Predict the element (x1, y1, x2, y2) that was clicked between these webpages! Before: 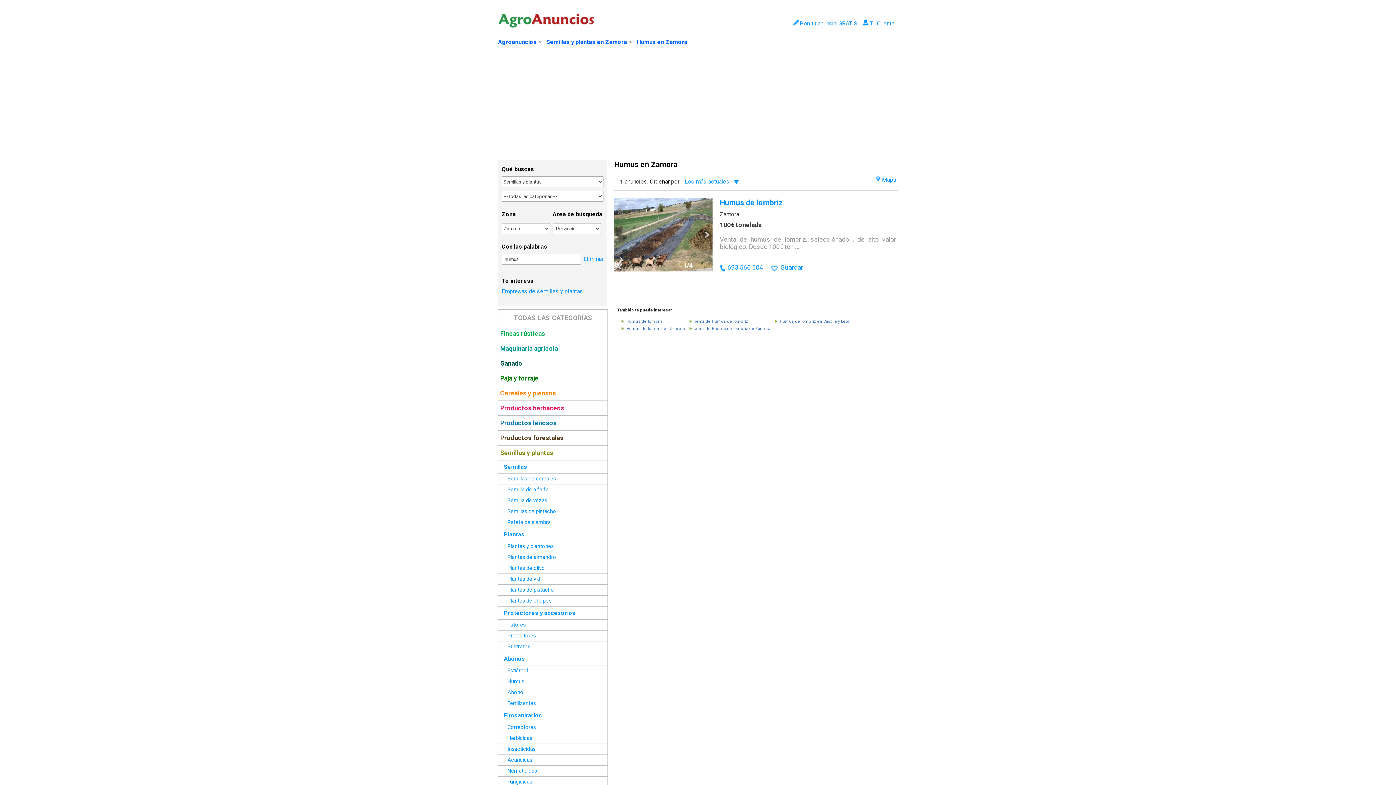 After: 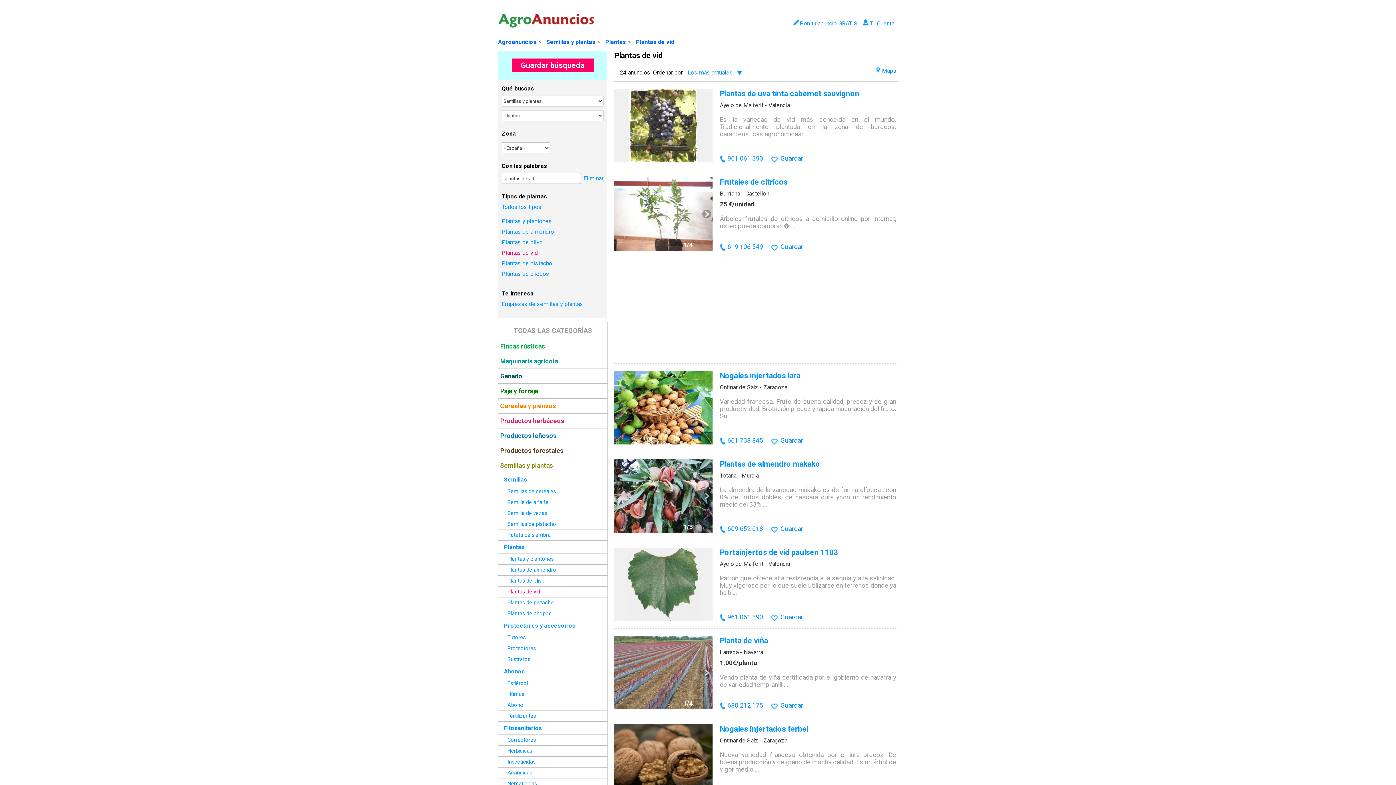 Action: label: Plantas de vid bbox: (507, 576, 540, 582)